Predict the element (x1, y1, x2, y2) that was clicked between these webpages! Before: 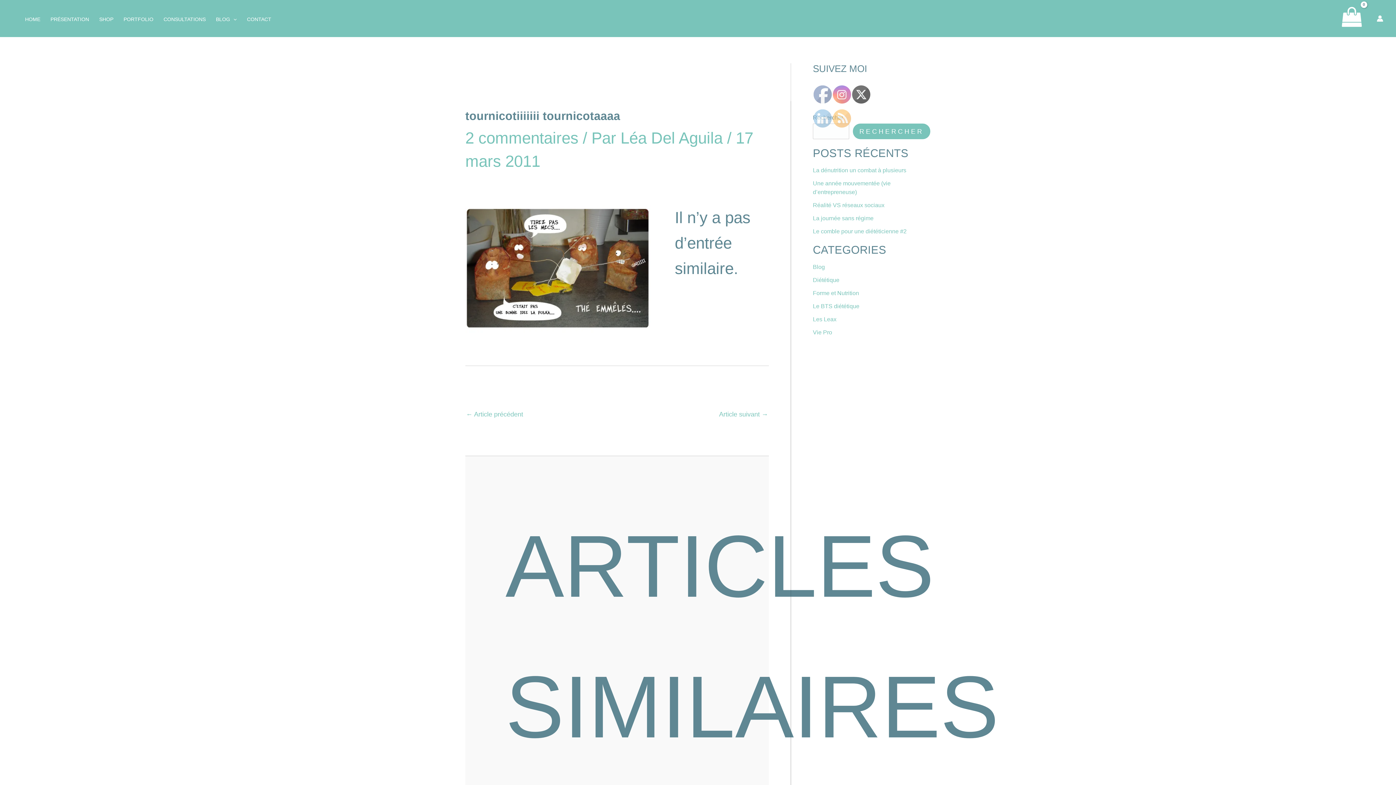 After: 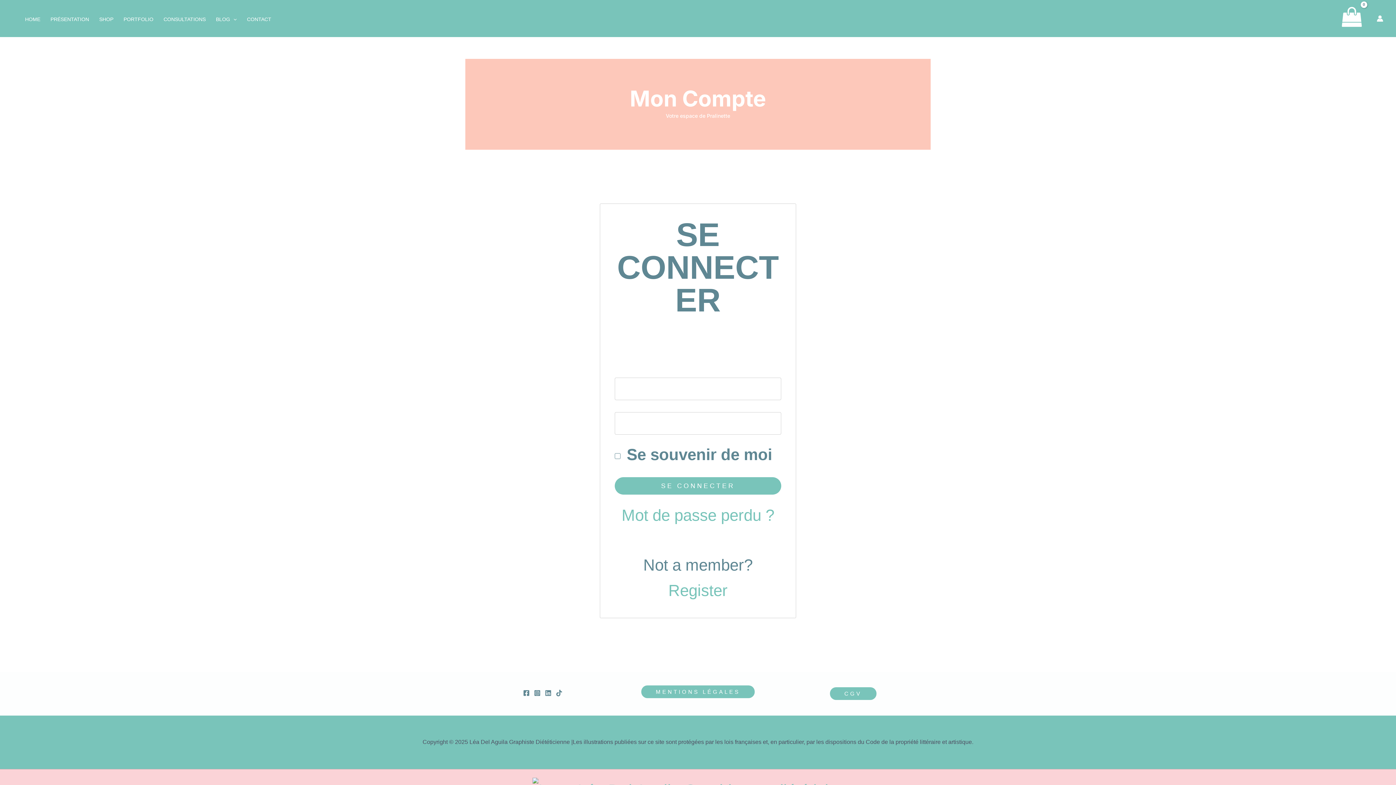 Action: bbox: (1377, 15, 1383, 21) label: Lien de l’icône de compte